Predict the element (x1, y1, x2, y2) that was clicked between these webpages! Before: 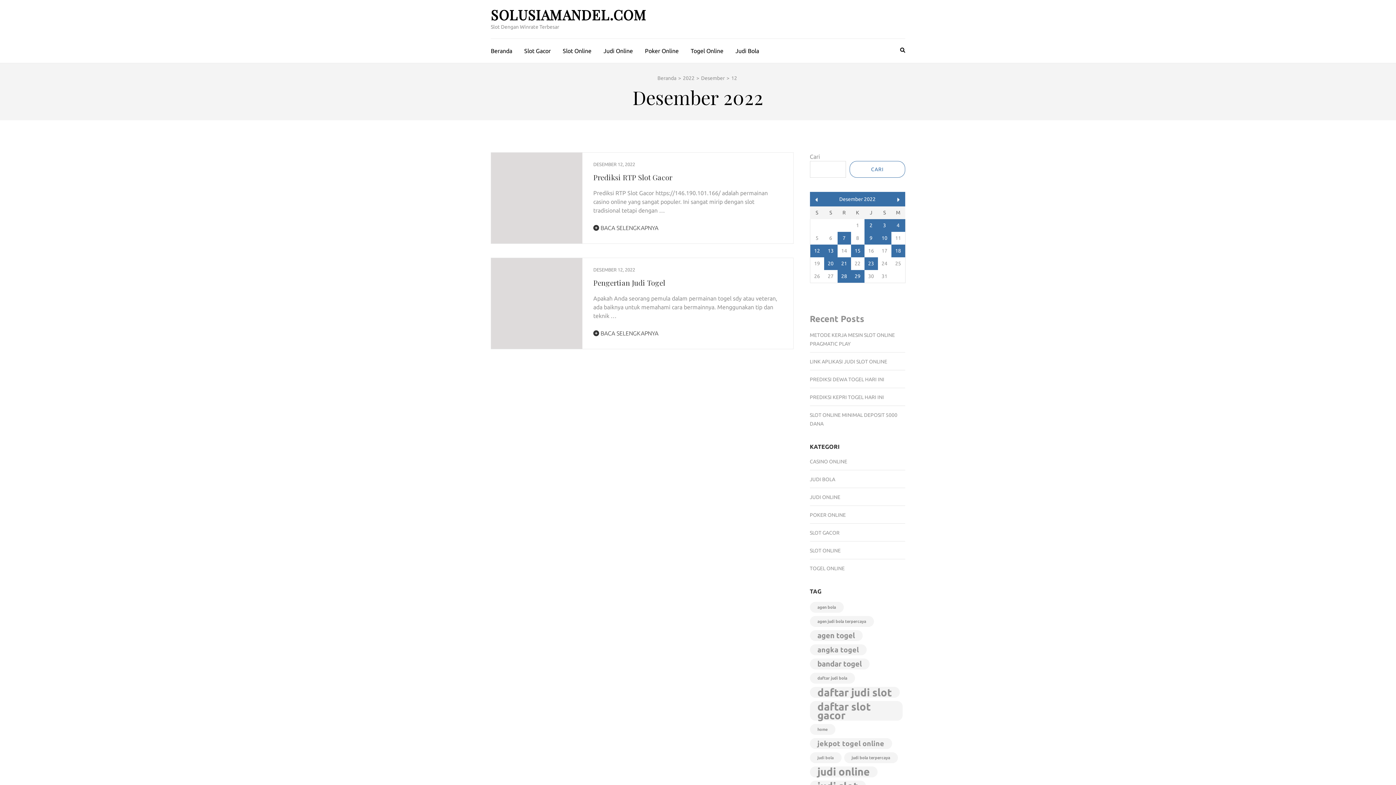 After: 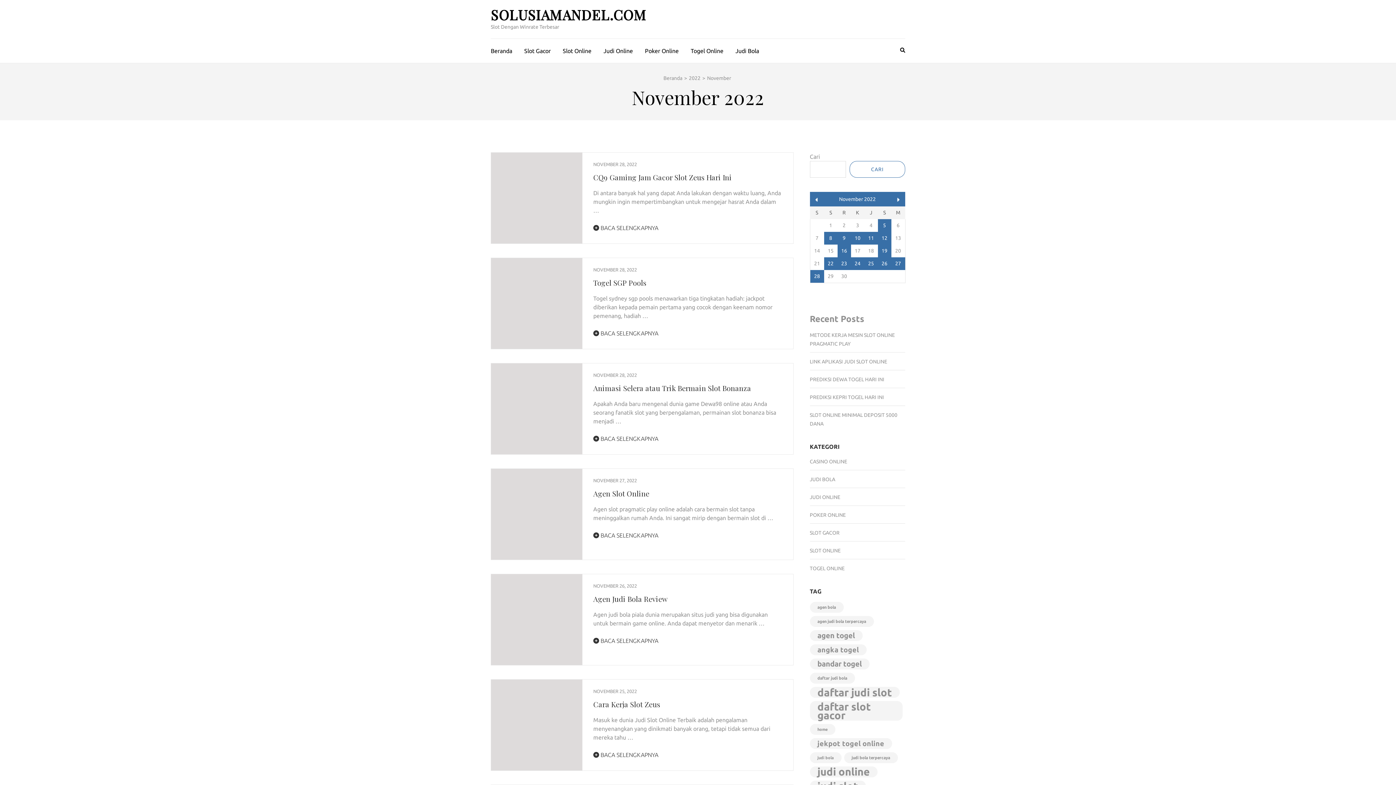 Action: bbox: (815, 197, 818, 201) label: « Nov